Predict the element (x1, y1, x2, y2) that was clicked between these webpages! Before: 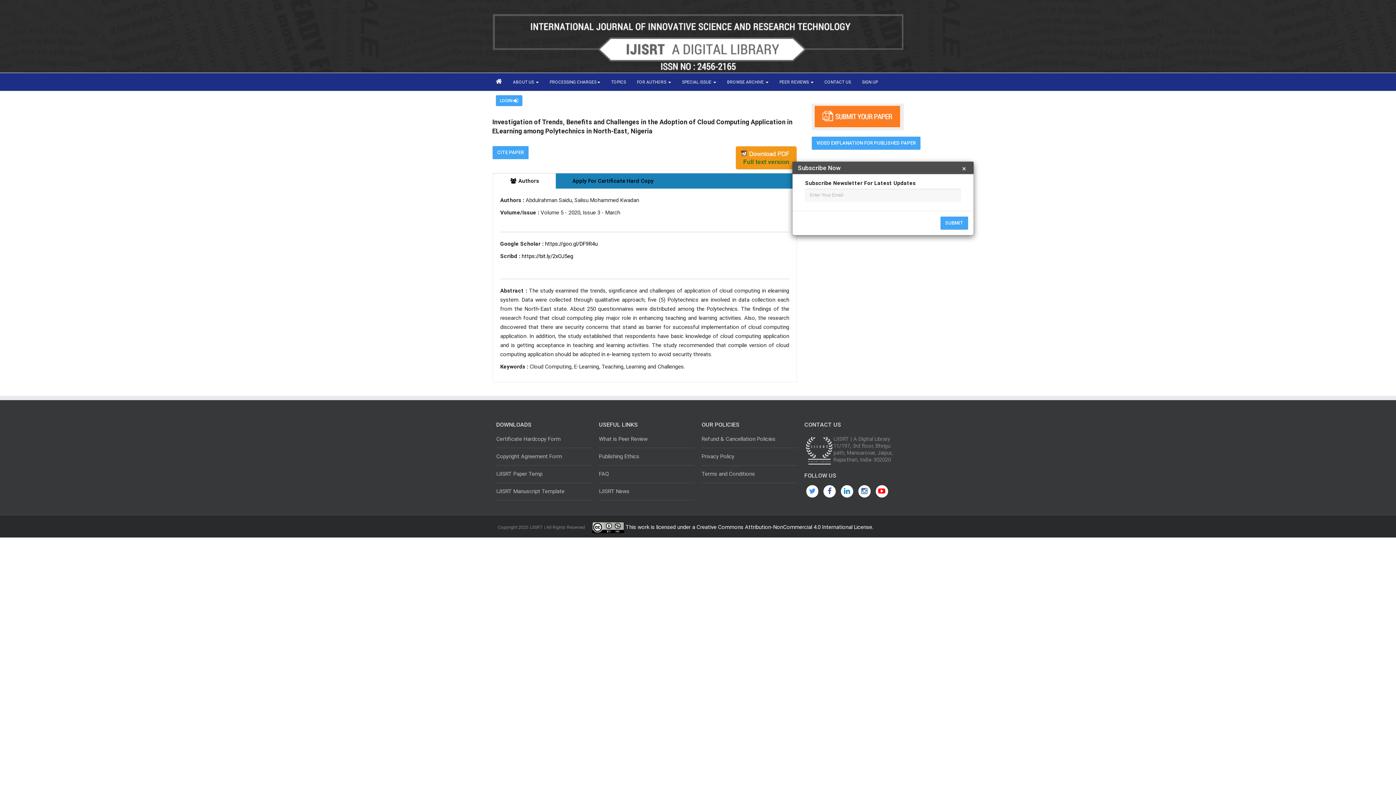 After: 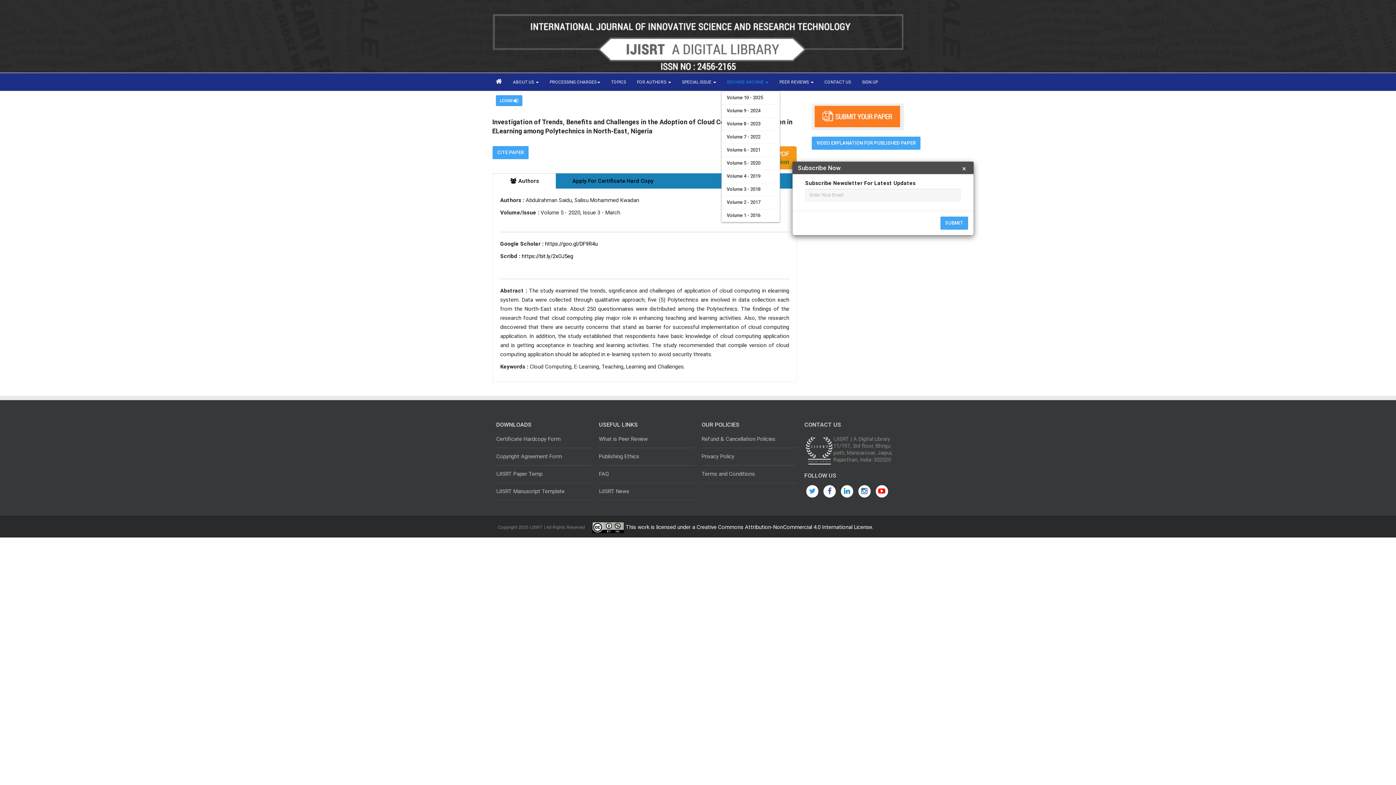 Action: bbox: (721, 73, 774, 91) label: BROWSE ARCHIVE 